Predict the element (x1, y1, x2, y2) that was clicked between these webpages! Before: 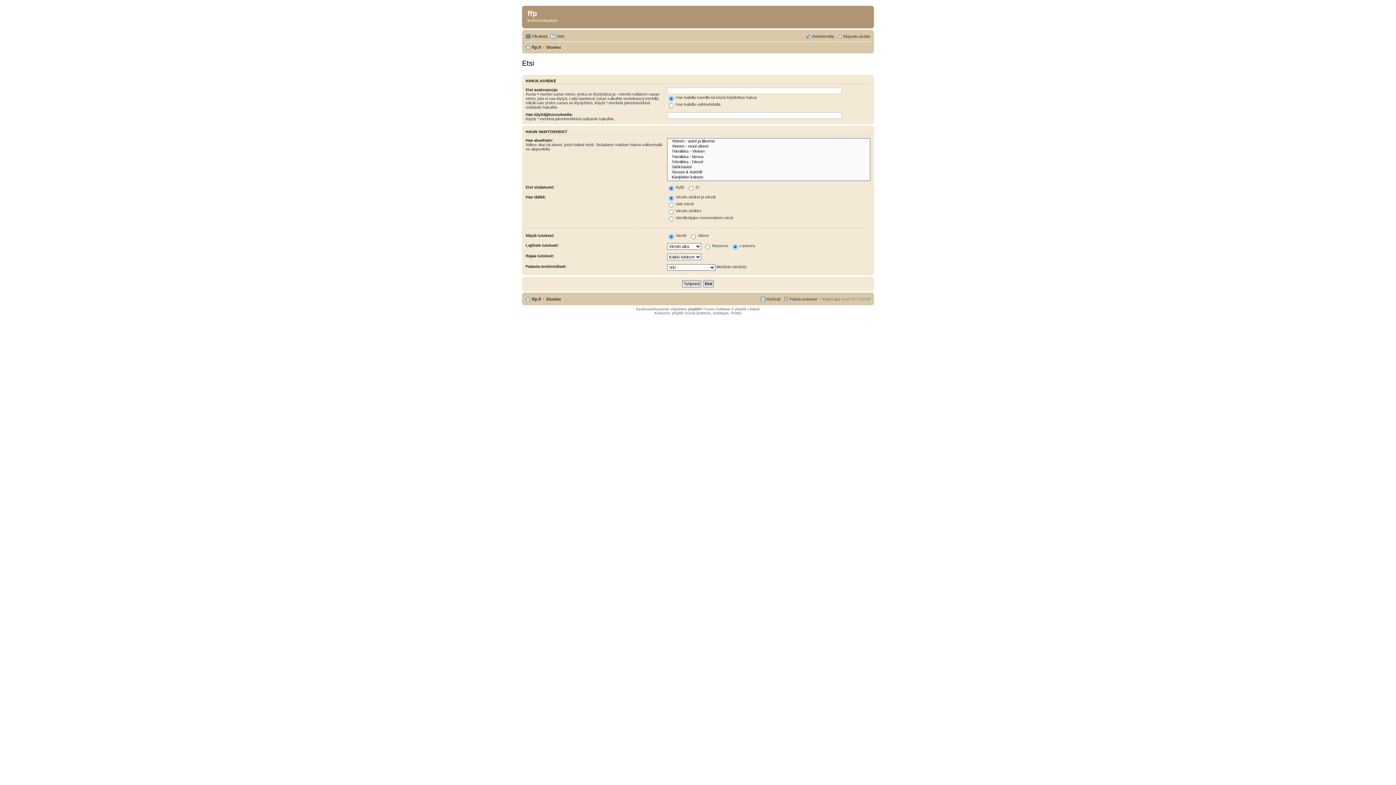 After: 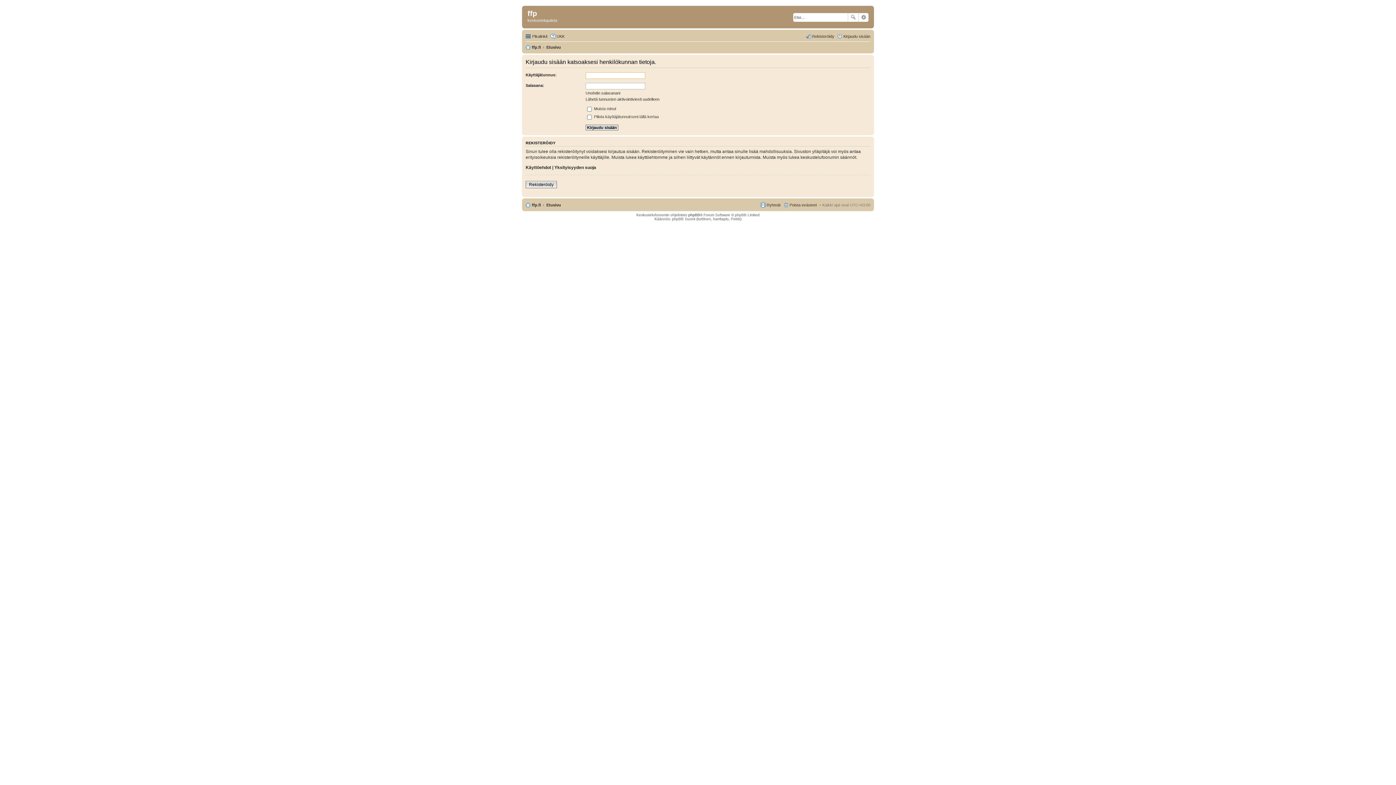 Action: label: Ryhmät bbox: (760, 294, 780, 303)